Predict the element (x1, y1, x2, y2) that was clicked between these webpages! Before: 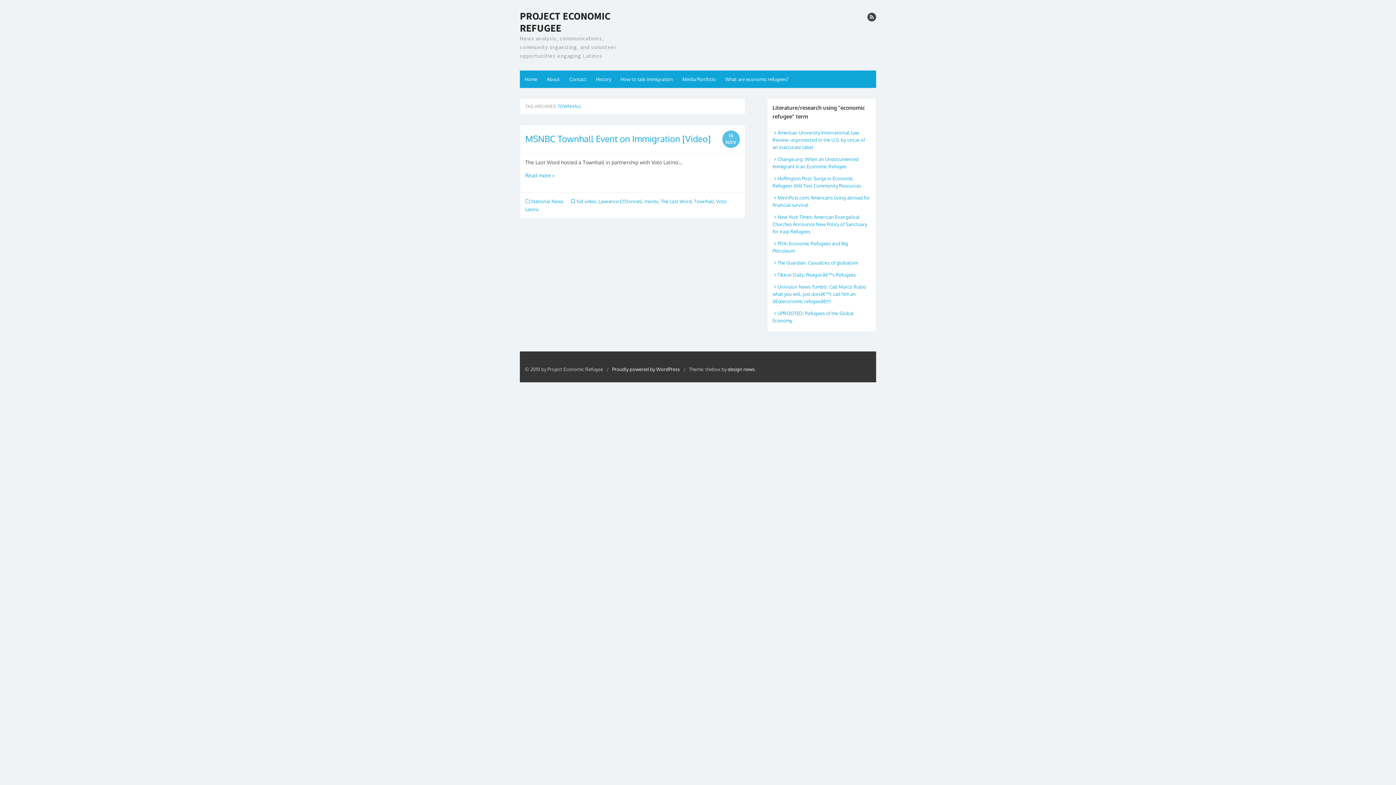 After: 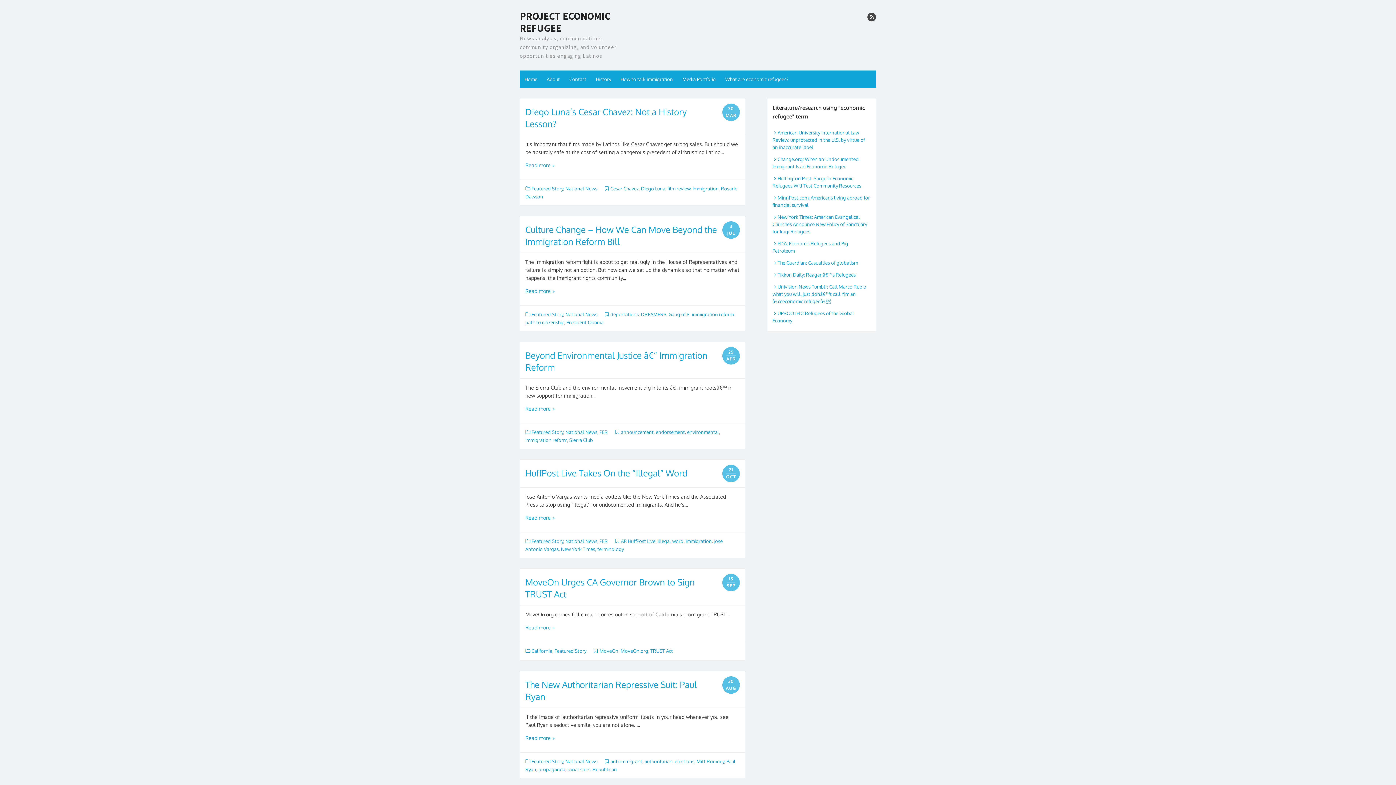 Action: label: Home bbox: (520, 70, 542, 88)